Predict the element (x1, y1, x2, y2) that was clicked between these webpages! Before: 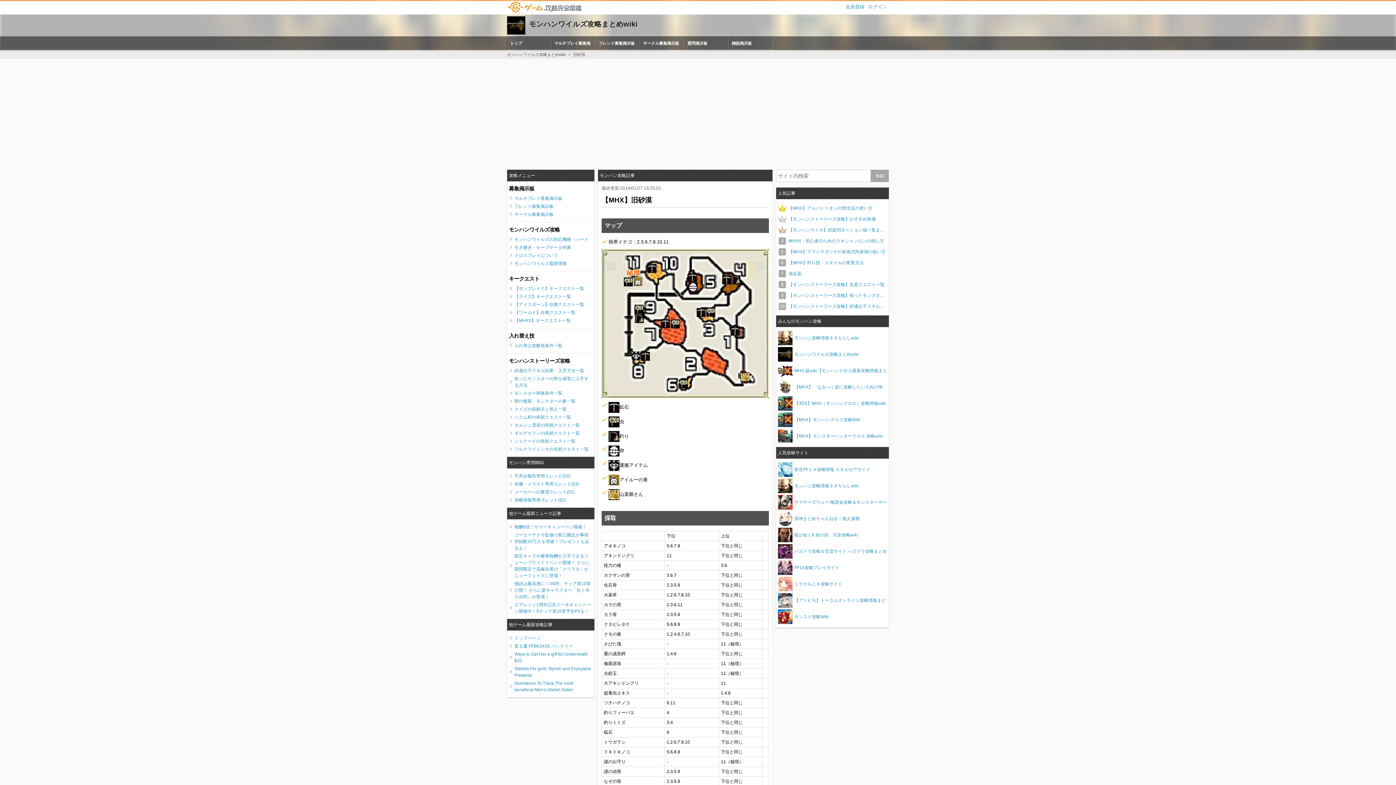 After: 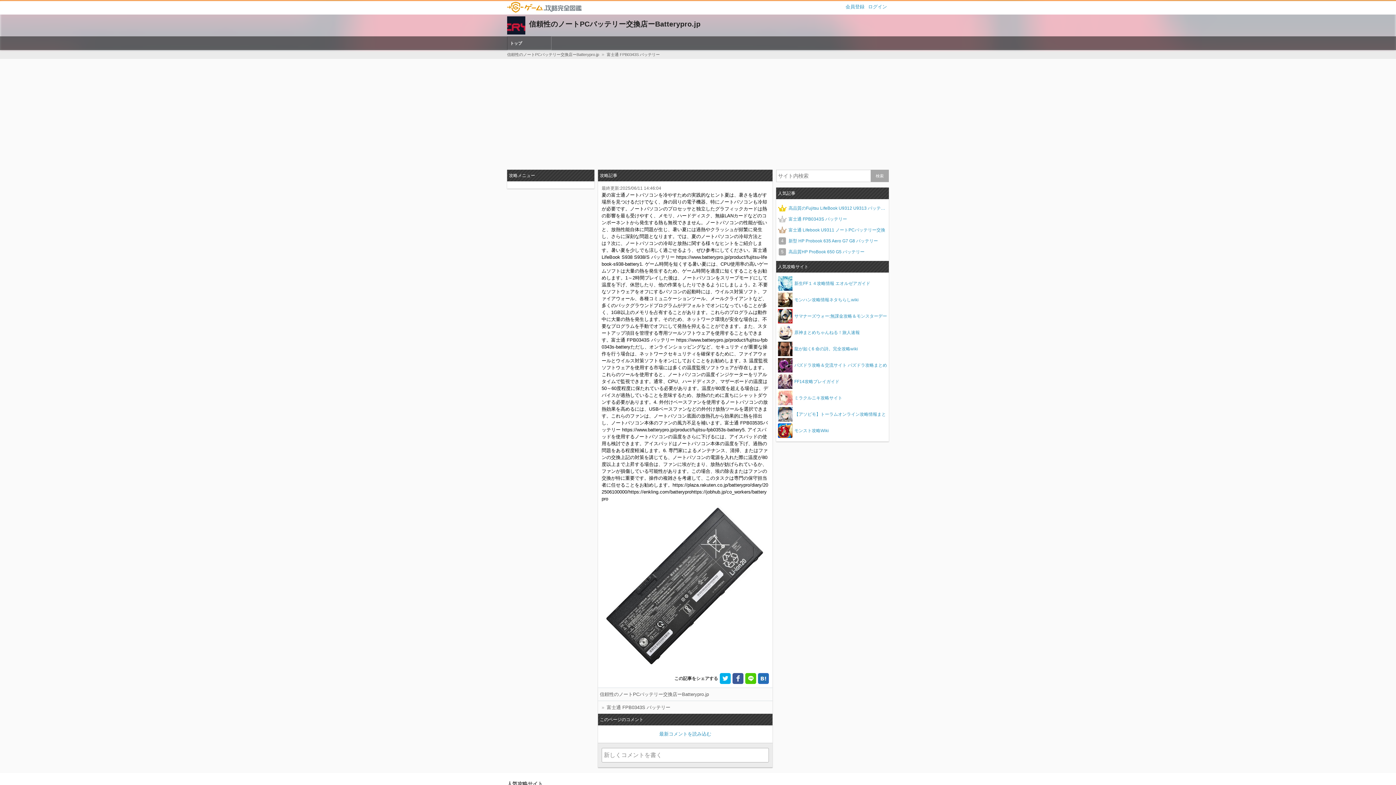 Action: label: 富士通 FPB0343S バッテリー bbox: (509, 642, 592, 650)